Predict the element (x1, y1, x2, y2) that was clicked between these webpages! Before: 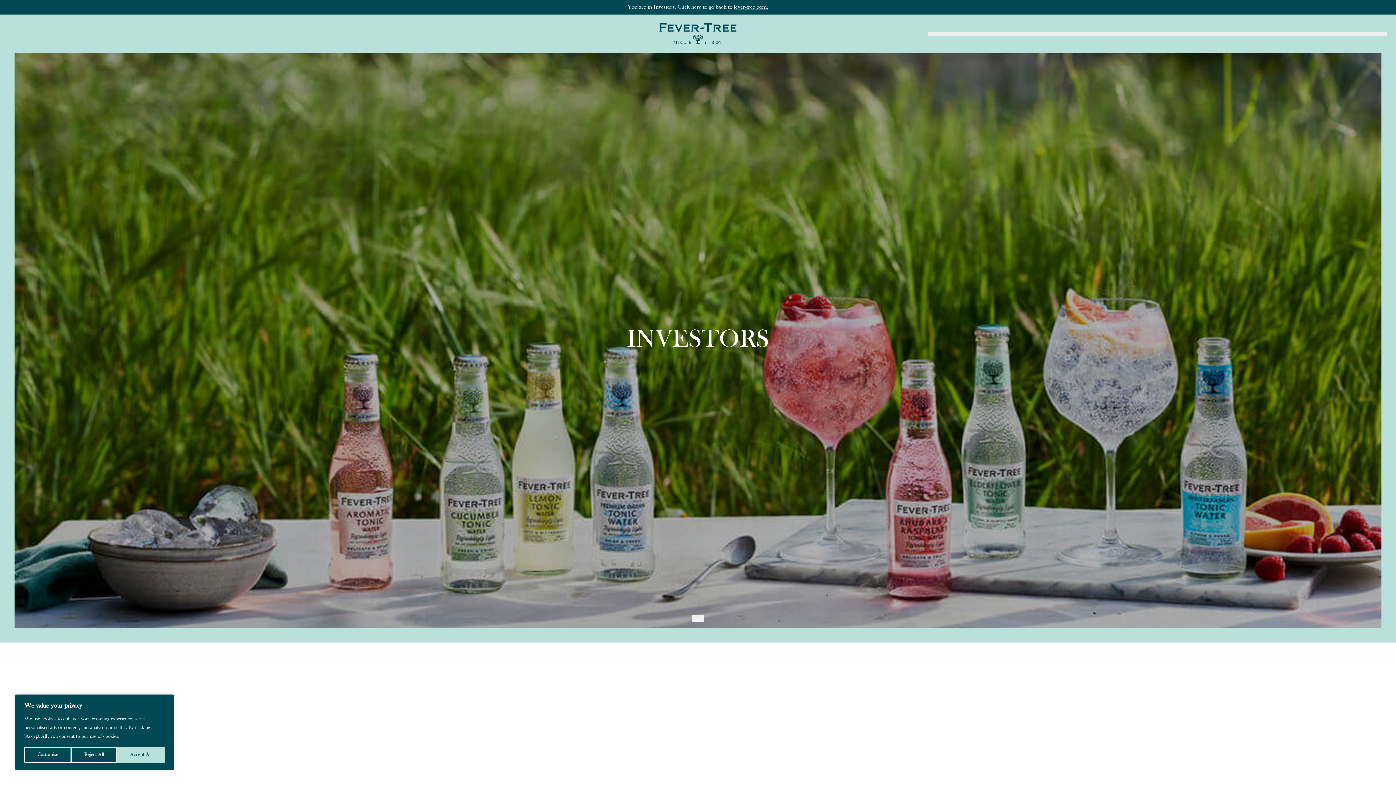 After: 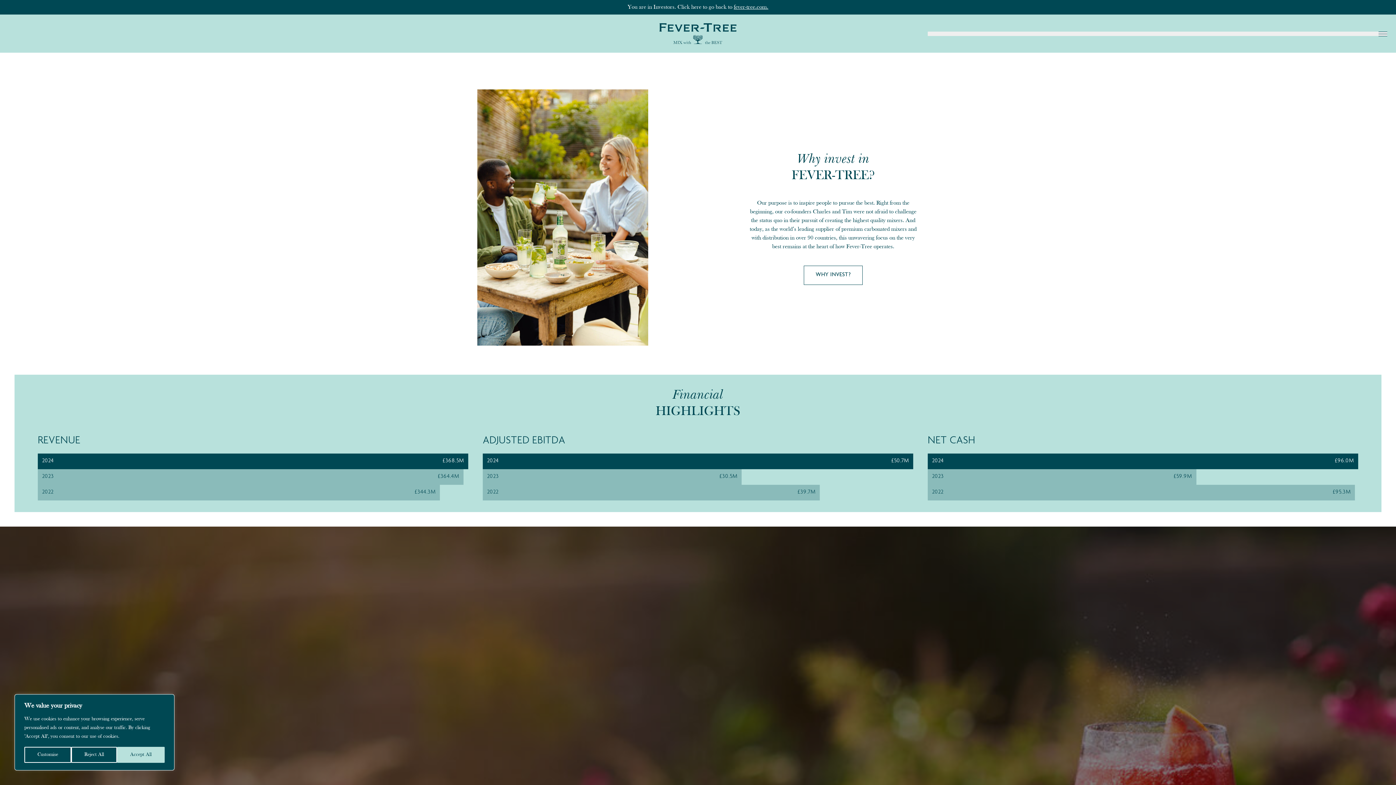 Action: bbox: (692, 615, 704, 622)